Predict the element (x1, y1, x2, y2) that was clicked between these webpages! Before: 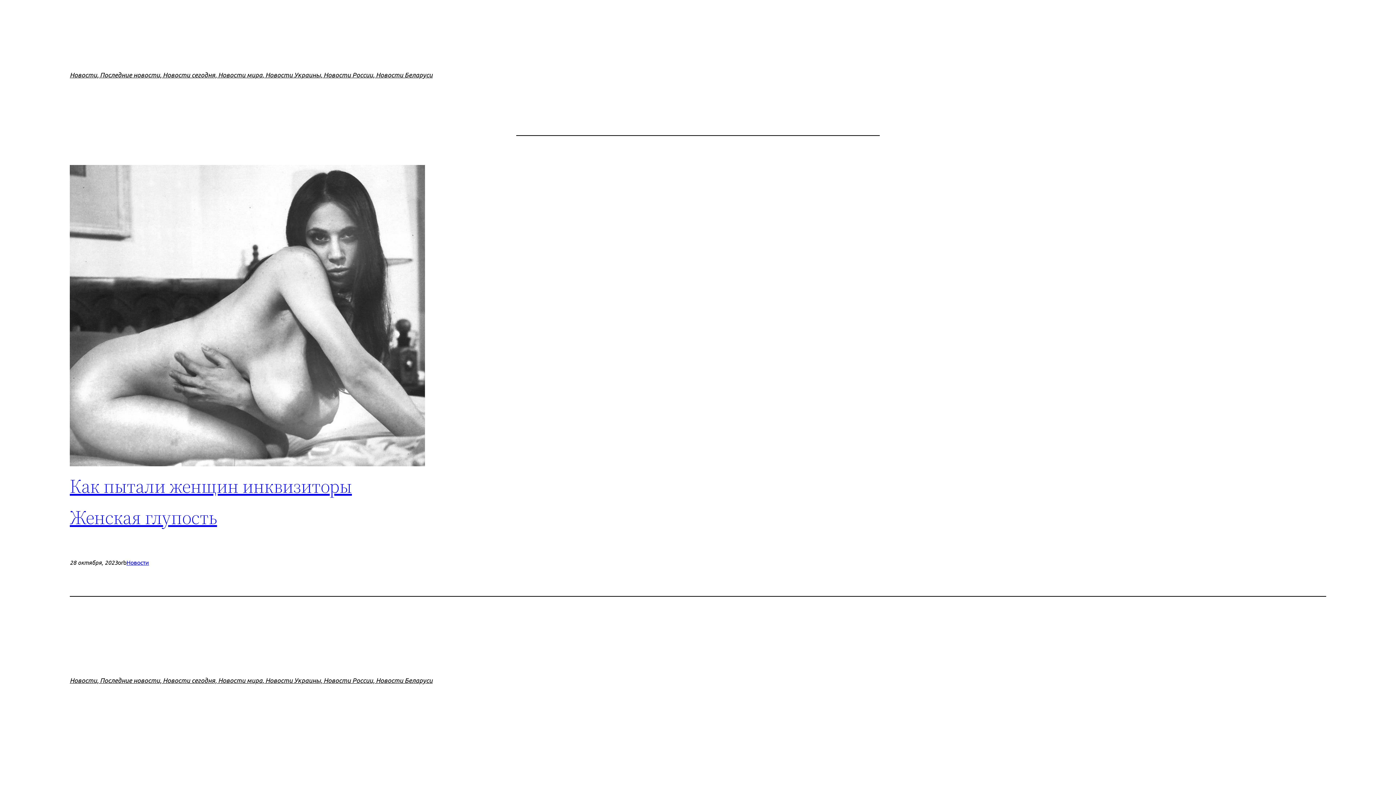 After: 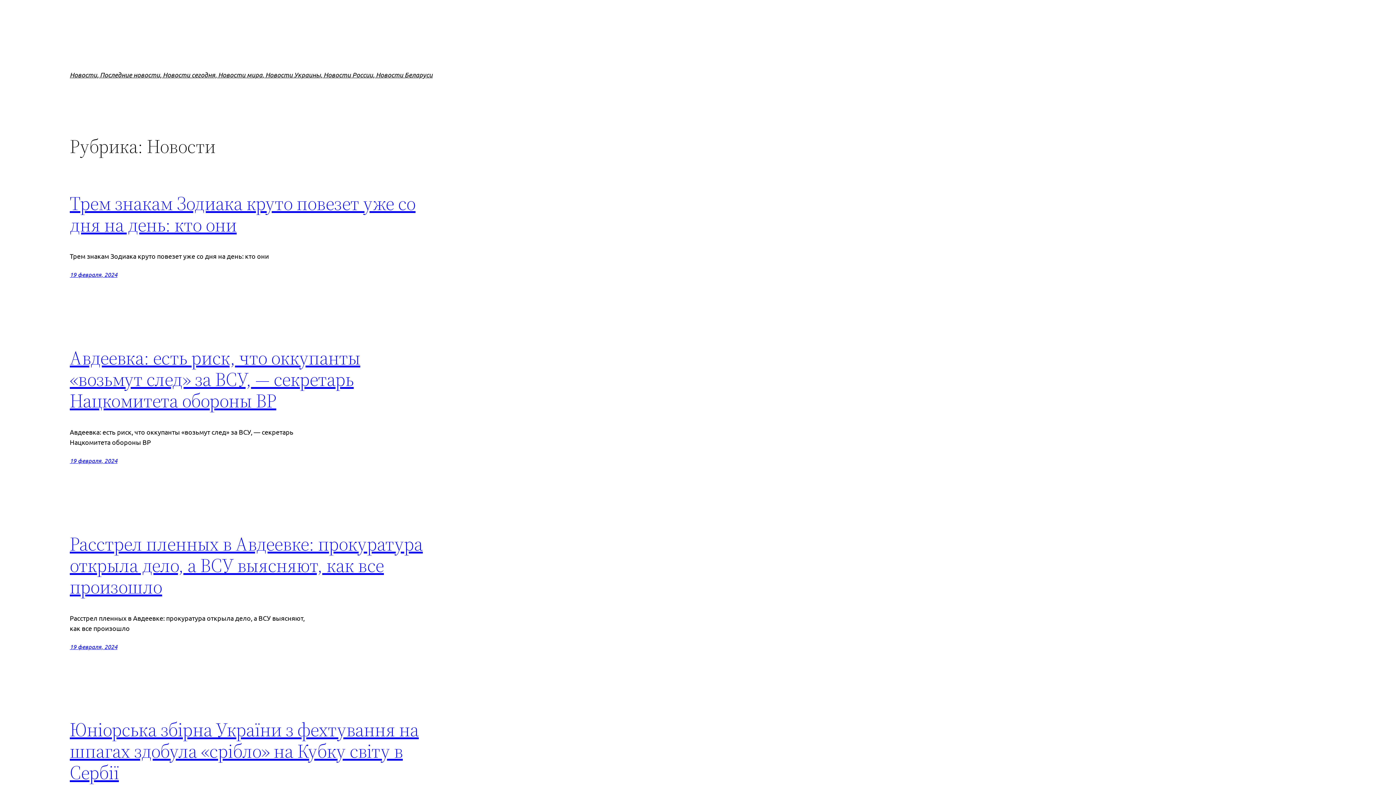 Action: label: Новости bbox: (126, 558, 149, 566)